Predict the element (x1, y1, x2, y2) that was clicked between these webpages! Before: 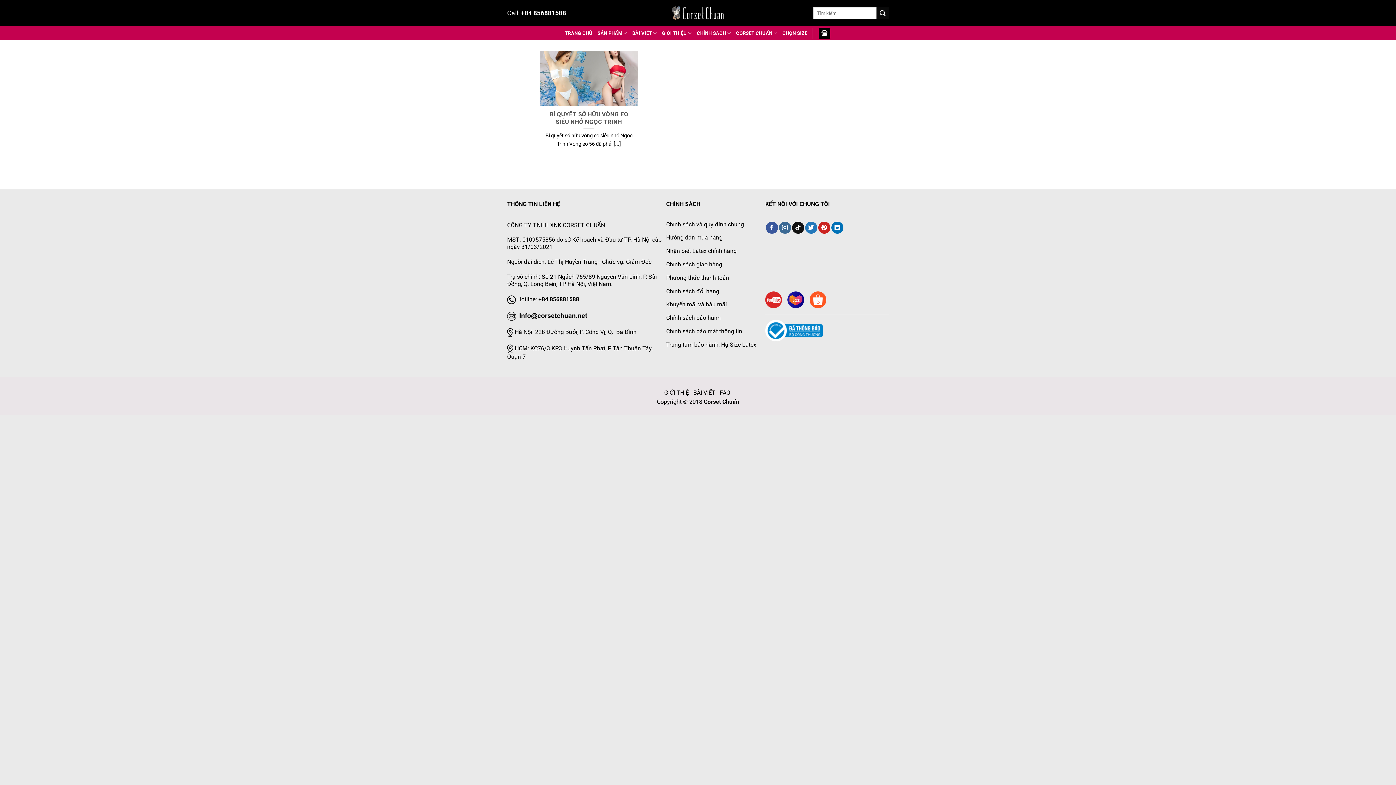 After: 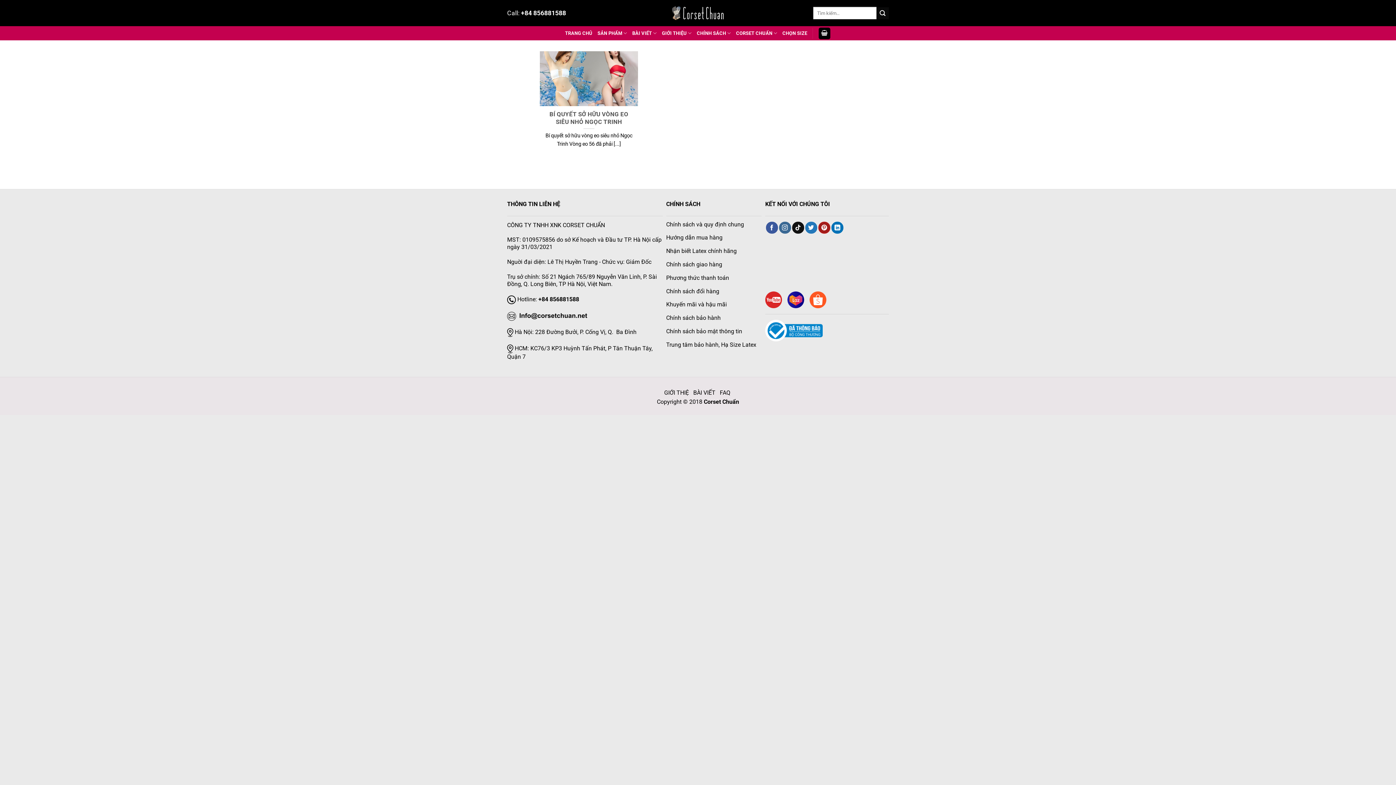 Action: bbox: (818, 221, 830, 233) label: Theo dõi trên Pinterest